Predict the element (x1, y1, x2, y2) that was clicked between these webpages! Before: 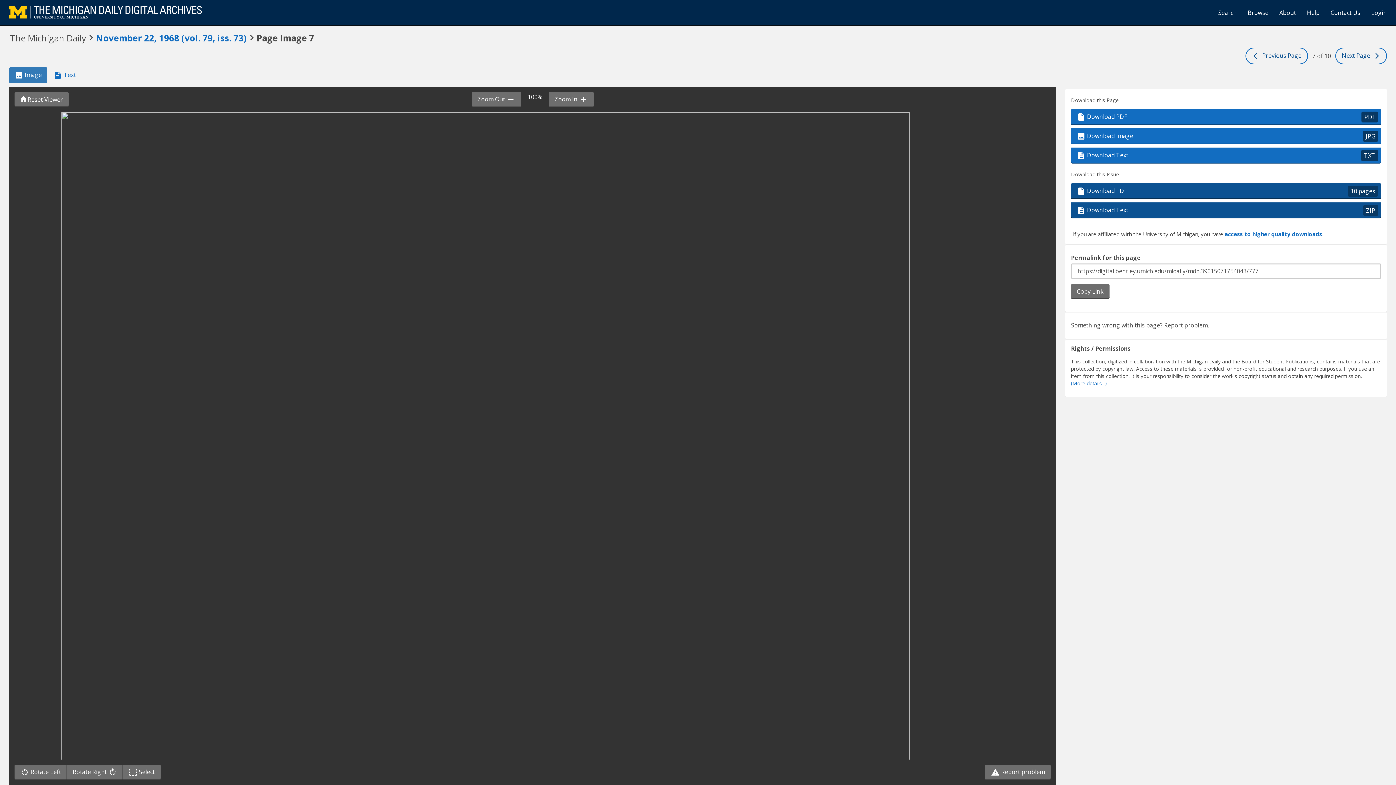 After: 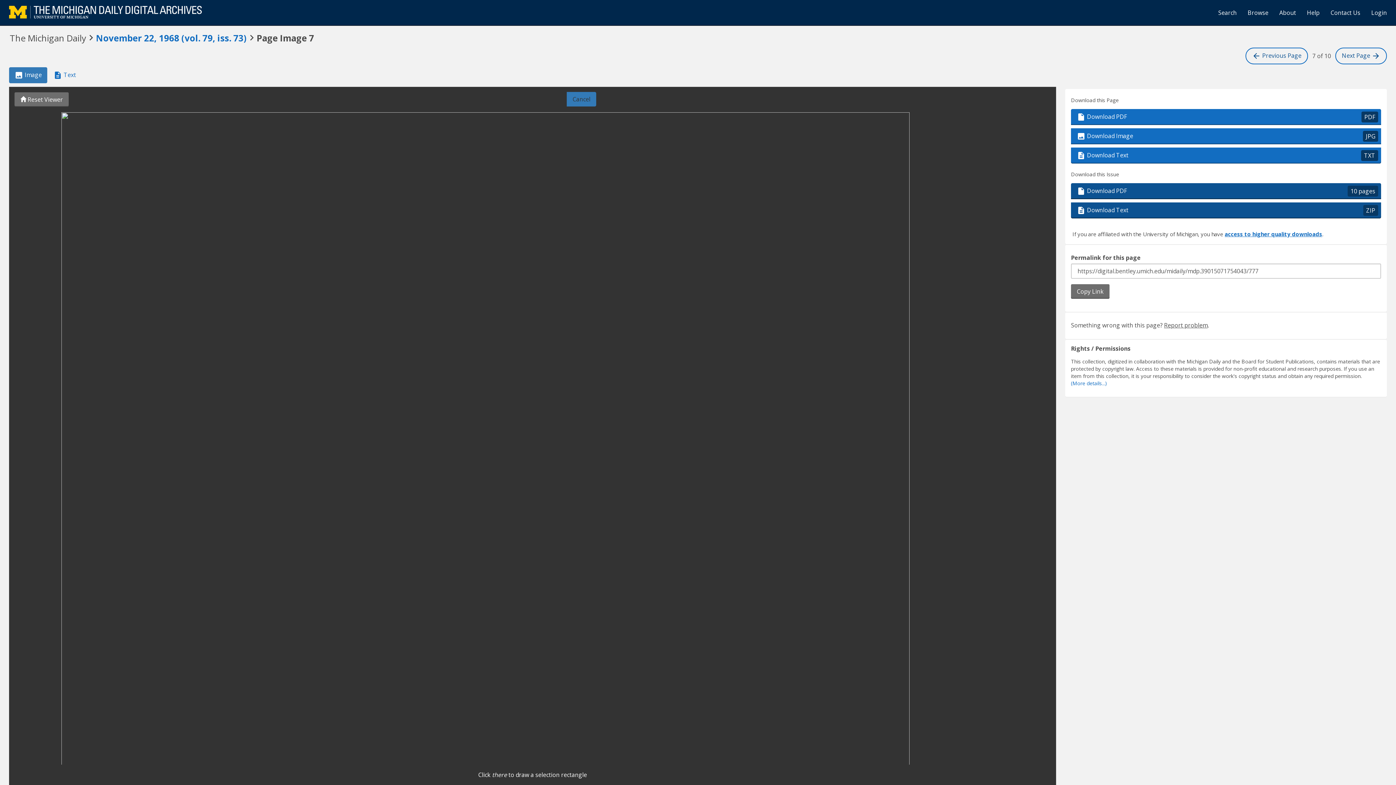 Action: label:  
Toggle
Select bbox: (122, 765, 160, 780)